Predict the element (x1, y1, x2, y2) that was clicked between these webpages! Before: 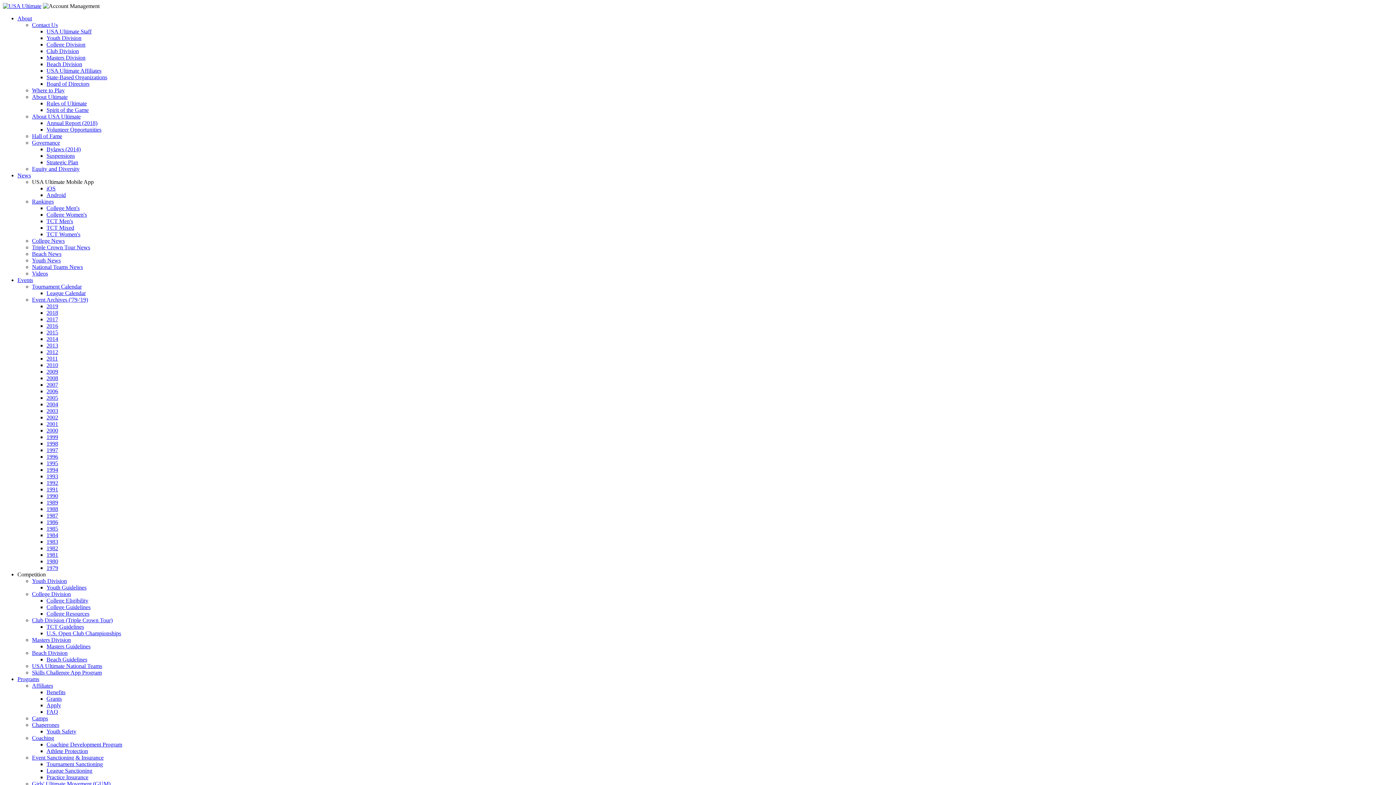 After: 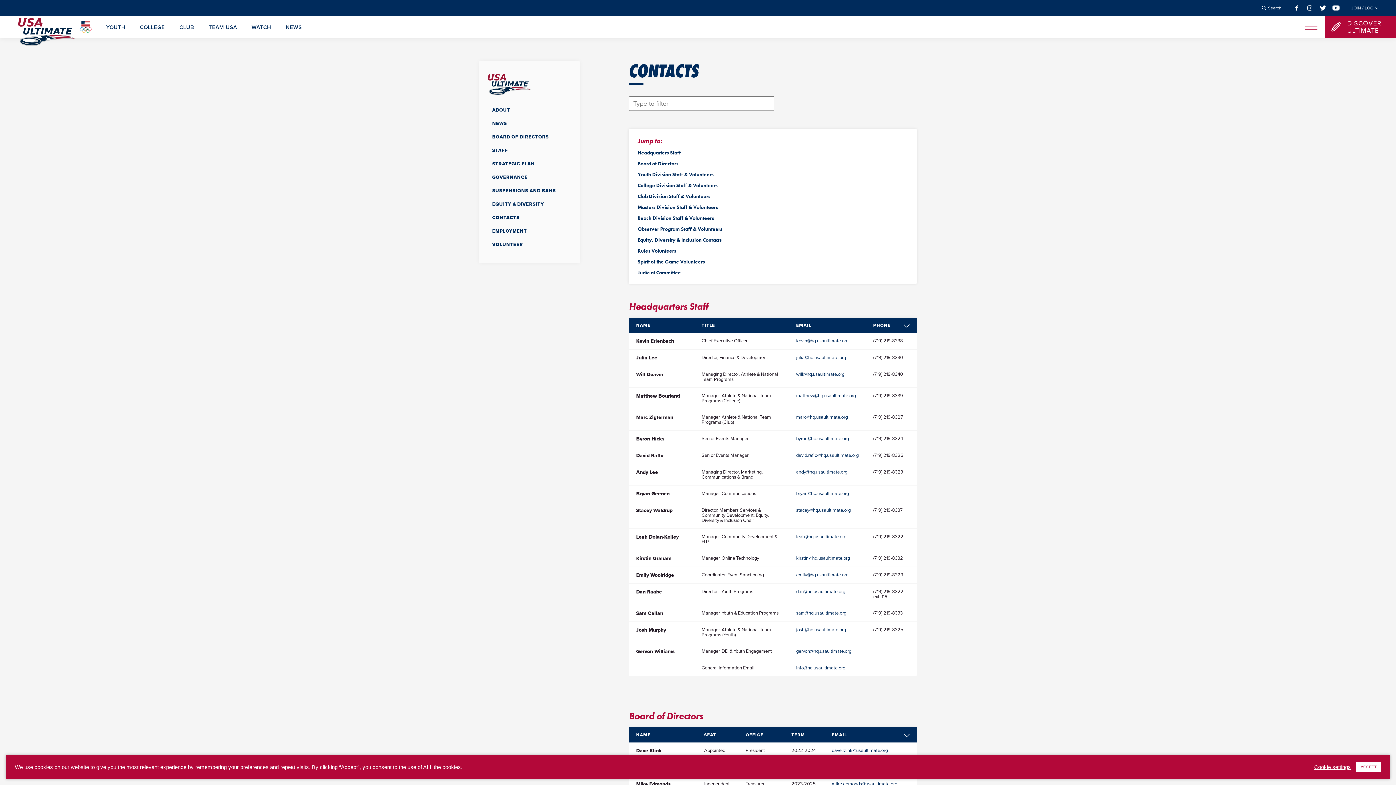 Action: bbox: (46, 48, 78, 54) label: Club Division